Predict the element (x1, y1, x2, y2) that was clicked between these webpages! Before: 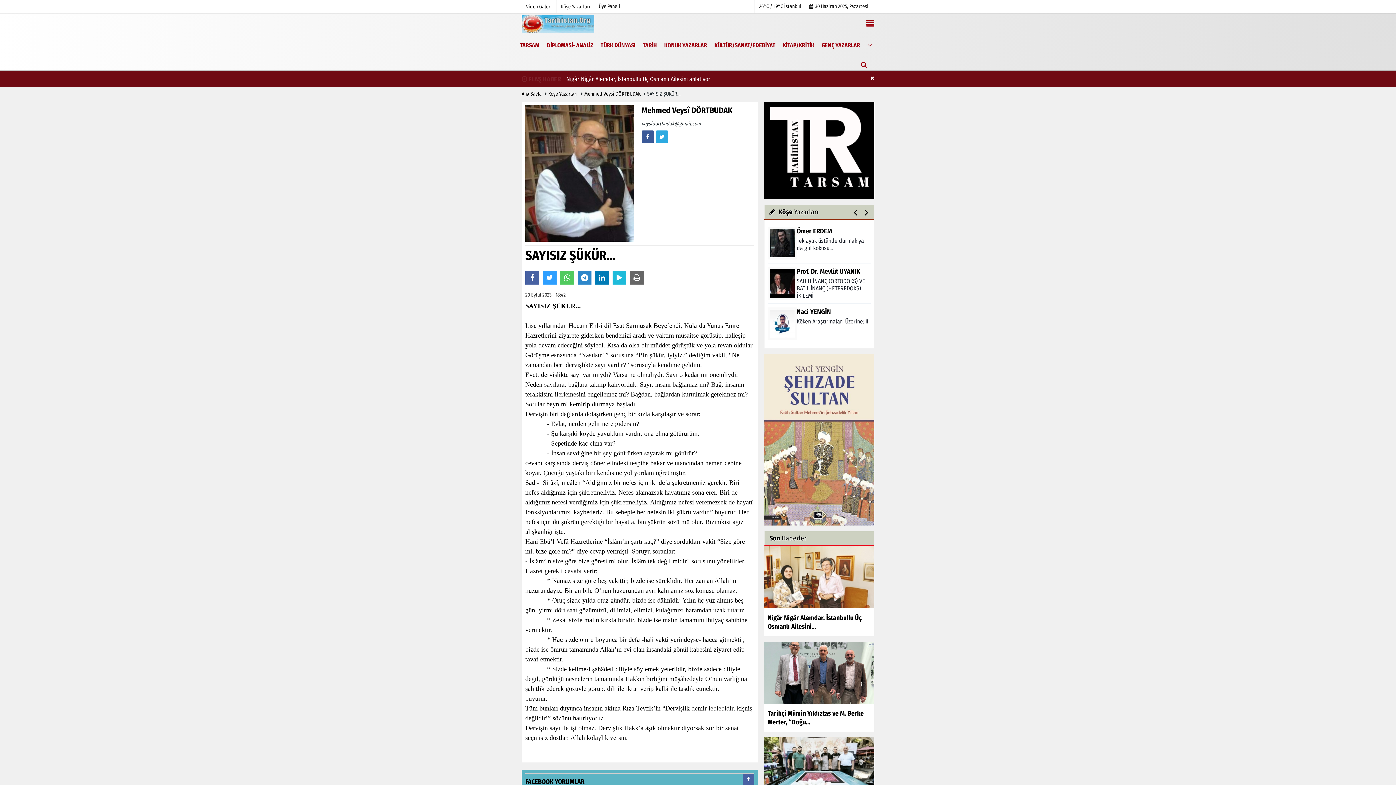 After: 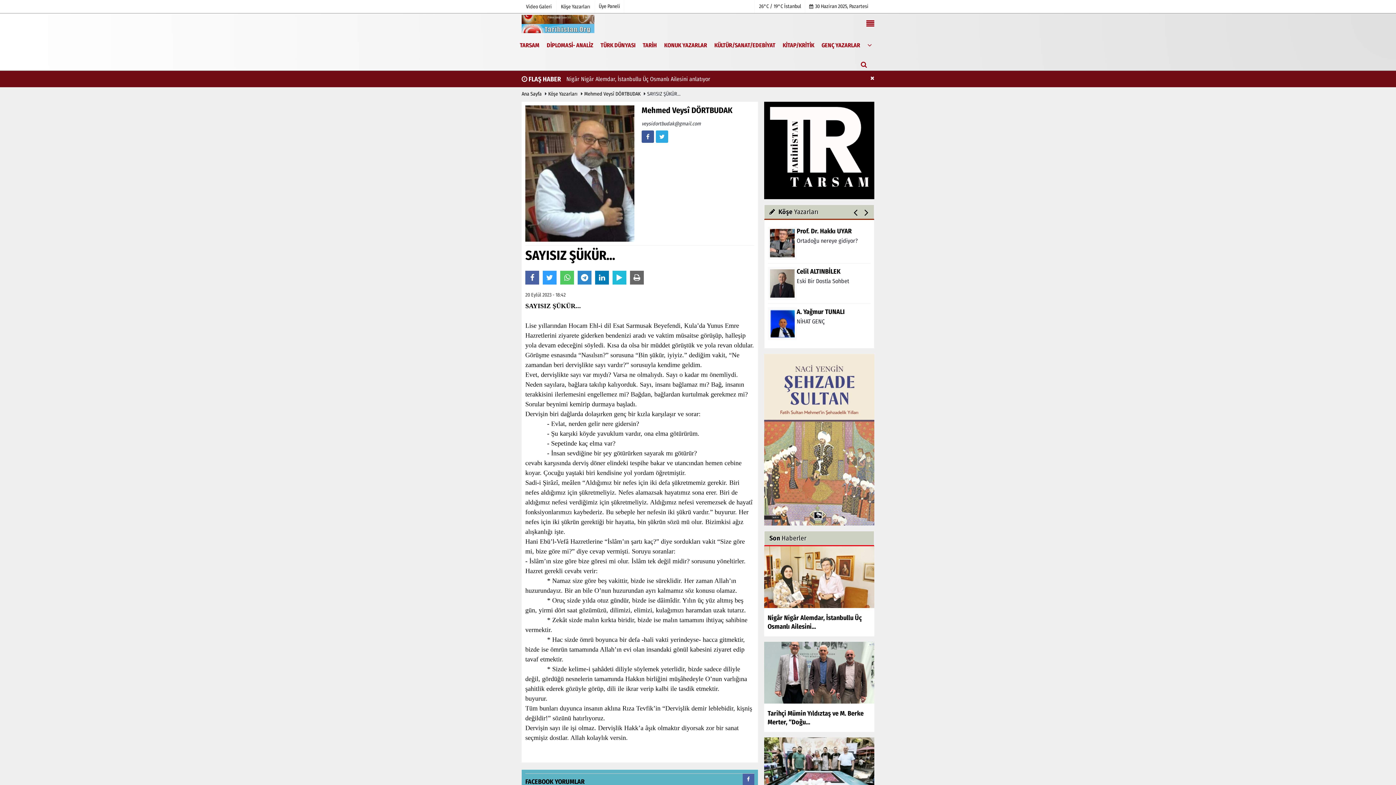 Action: bbox: (764, 354, 874, 525)